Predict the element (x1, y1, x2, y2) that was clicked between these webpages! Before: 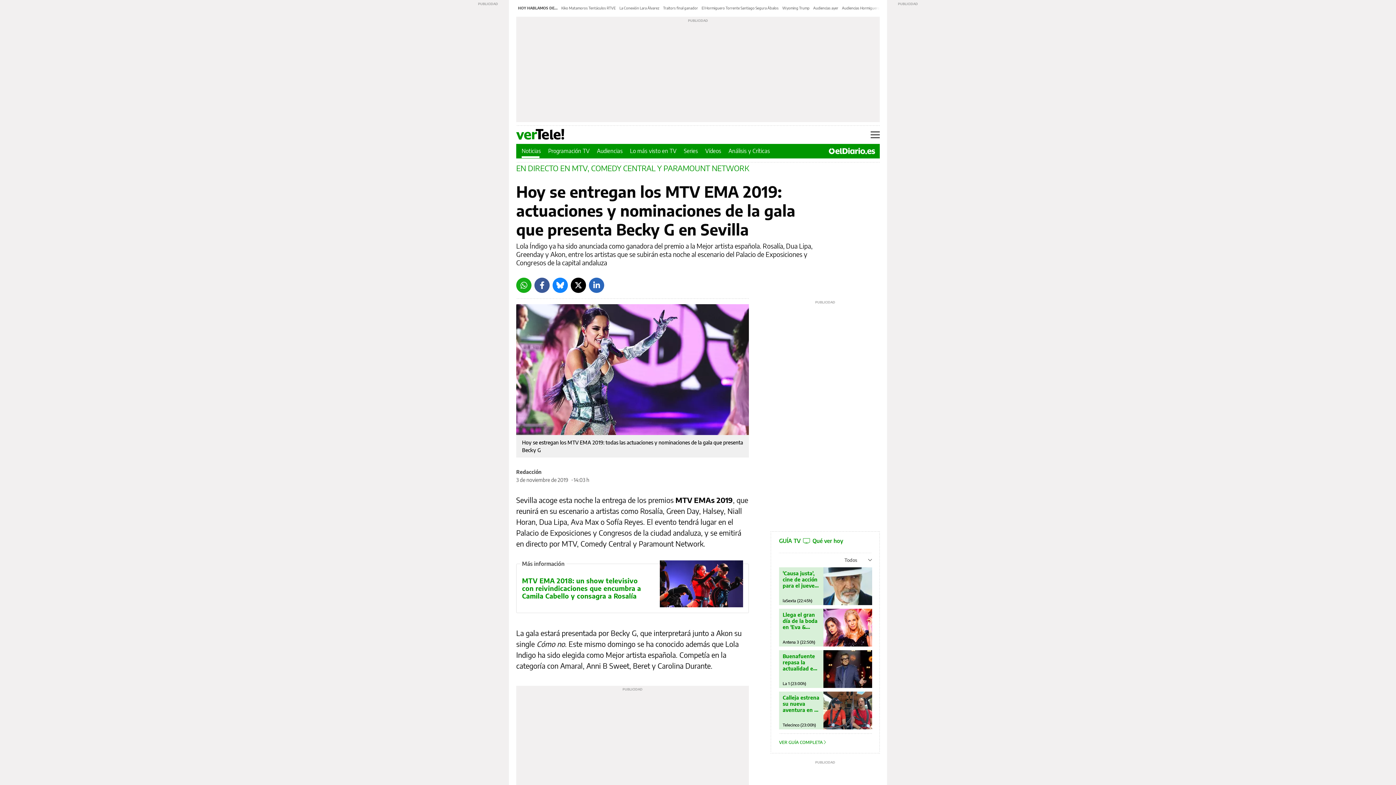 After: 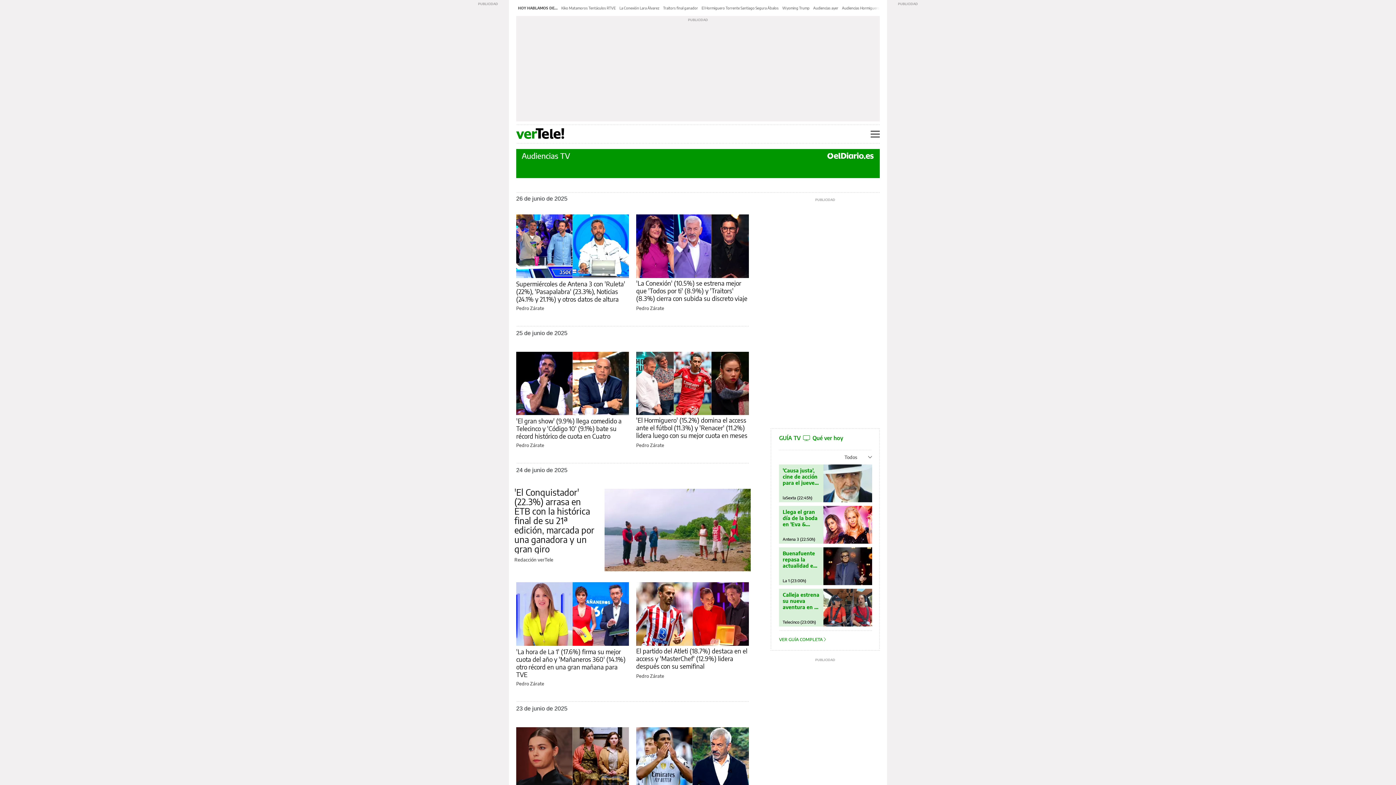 Action: label: Audiencias bbox: (597, 147, 622, 154)